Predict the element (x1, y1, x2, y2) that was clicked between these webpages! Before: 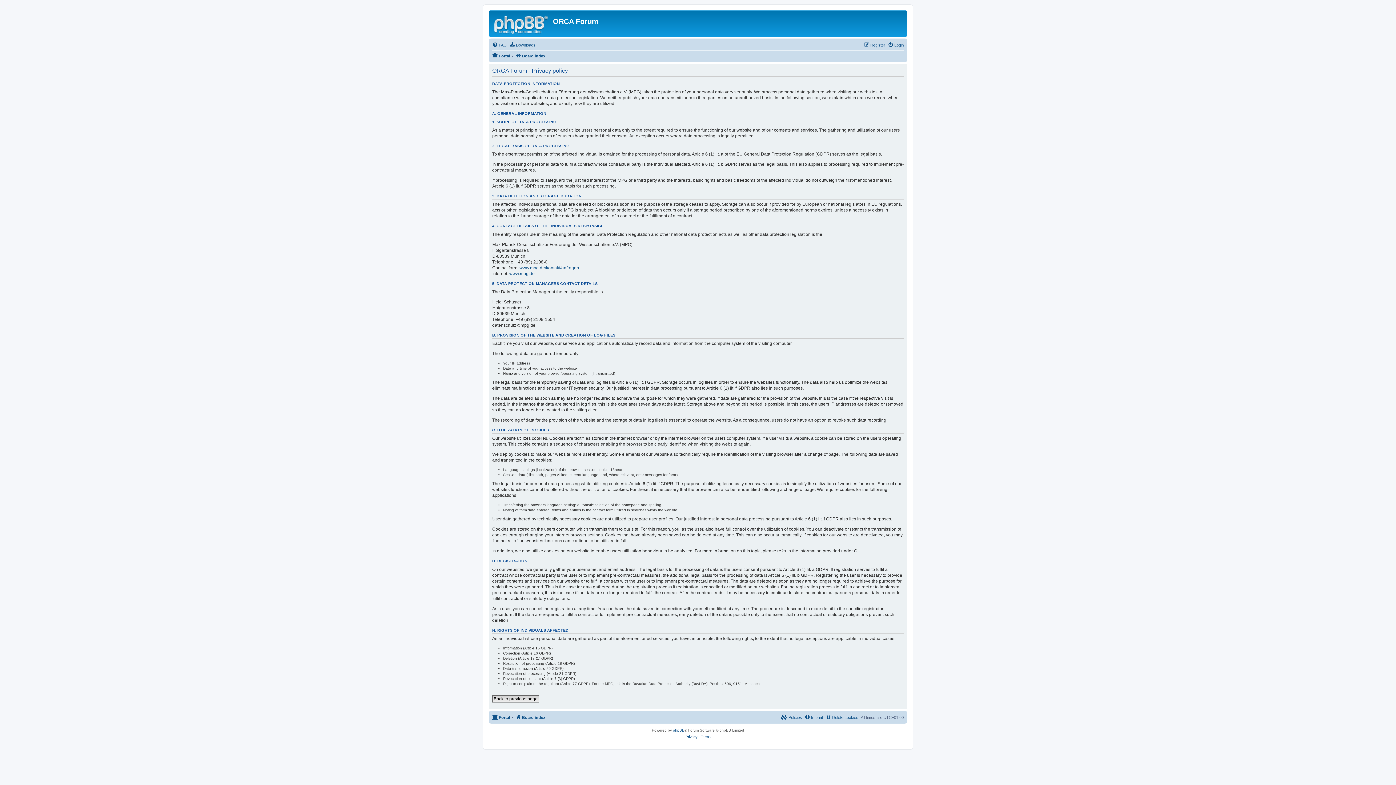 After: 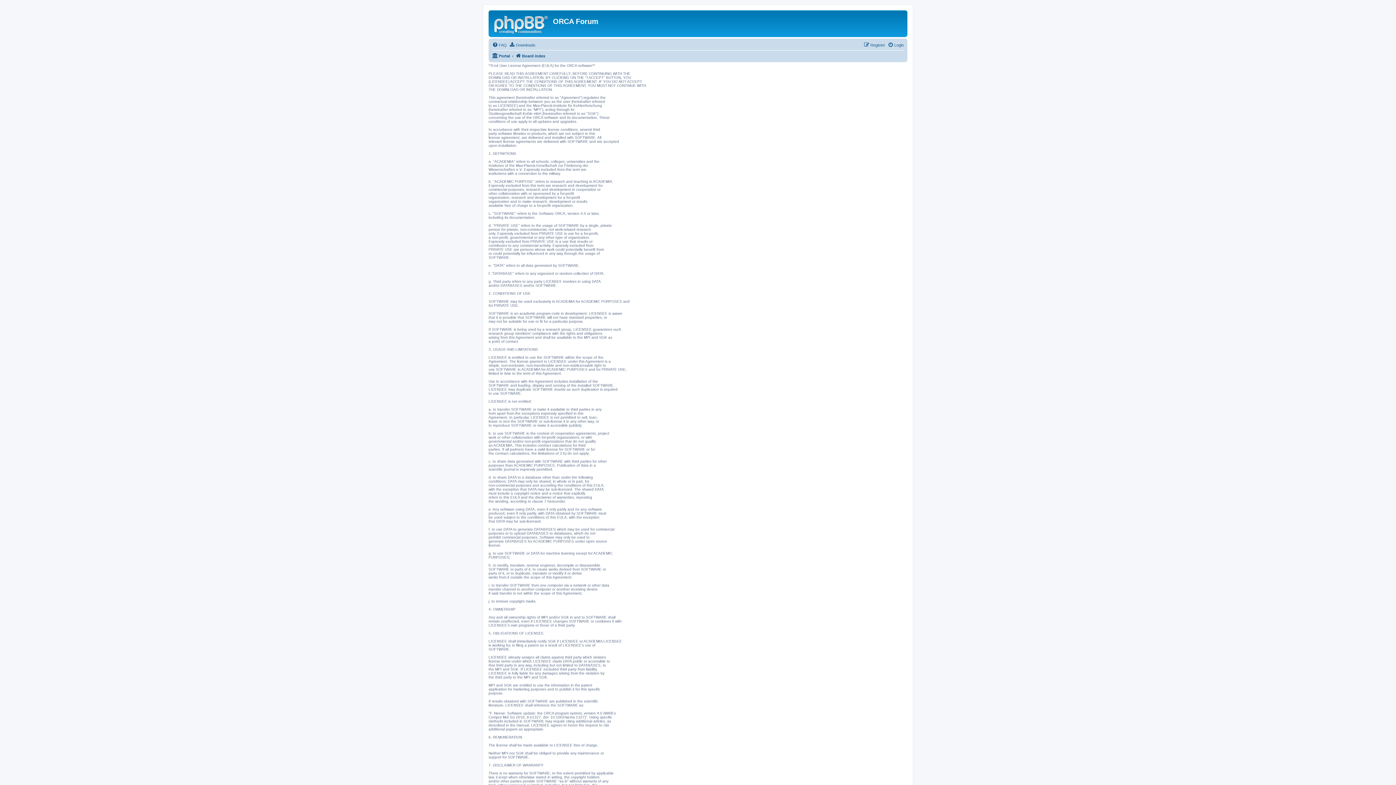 Action: label:  Policies bbox: (781, 713, 802, 722)